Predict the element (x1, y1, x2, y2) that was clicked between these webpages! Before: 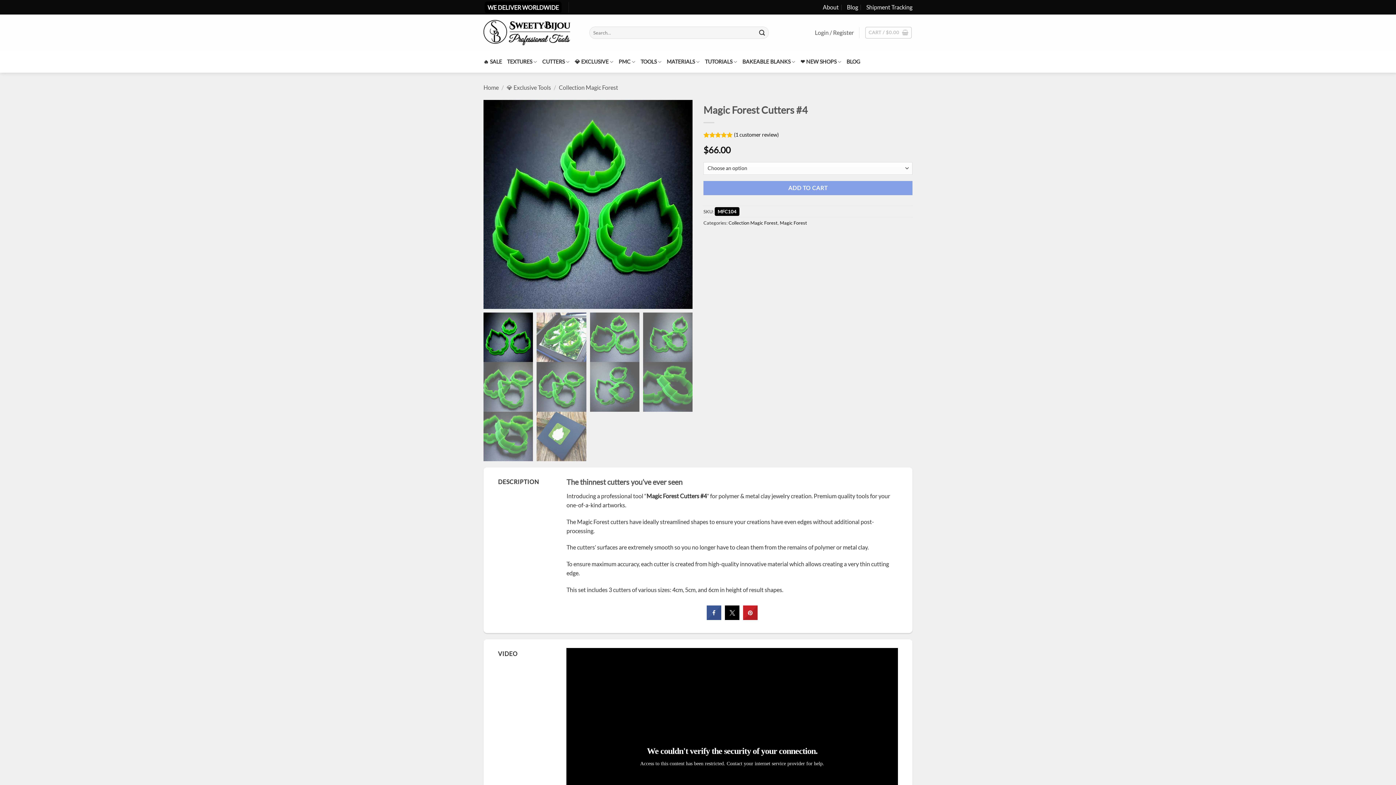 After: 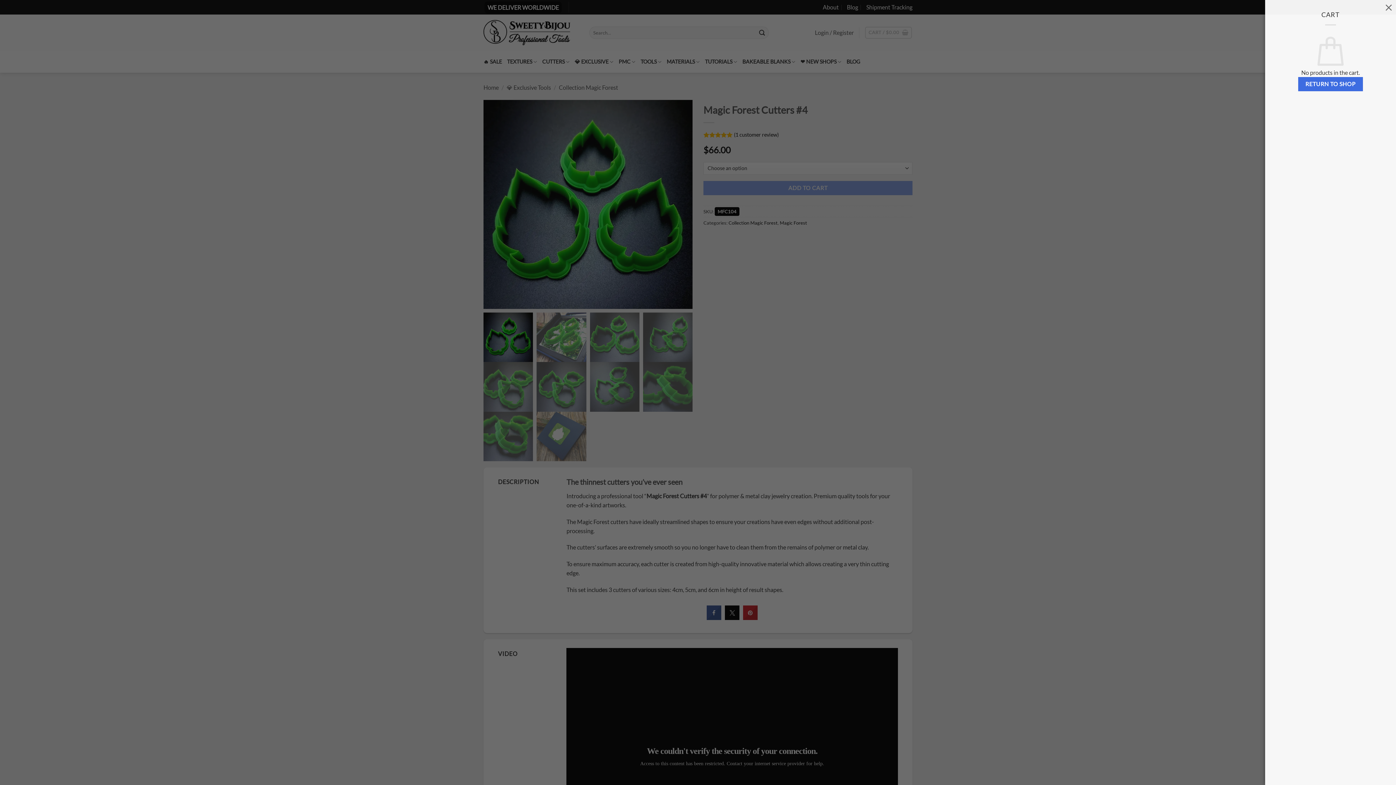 Action: bbox: (865, 26, 912, 38) label: CART / $0.00 